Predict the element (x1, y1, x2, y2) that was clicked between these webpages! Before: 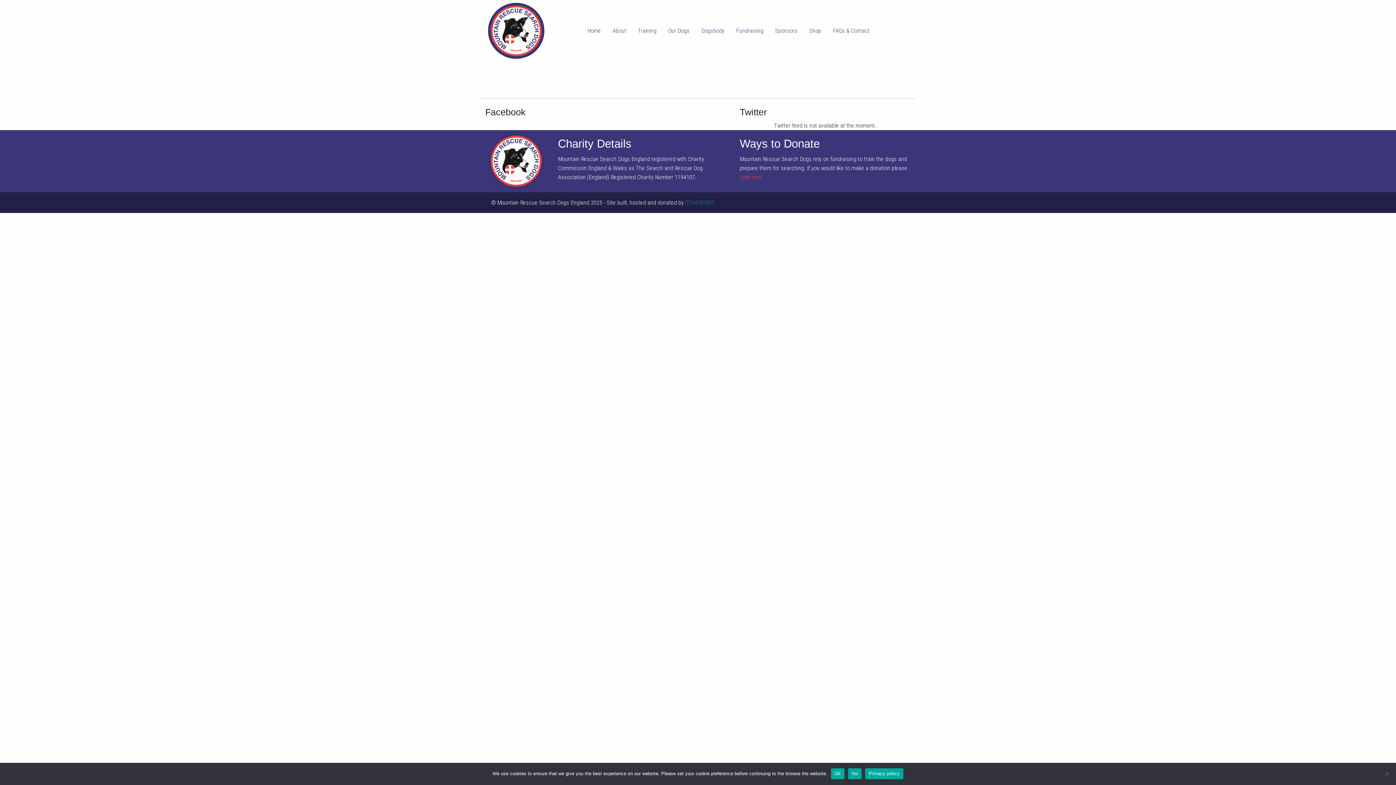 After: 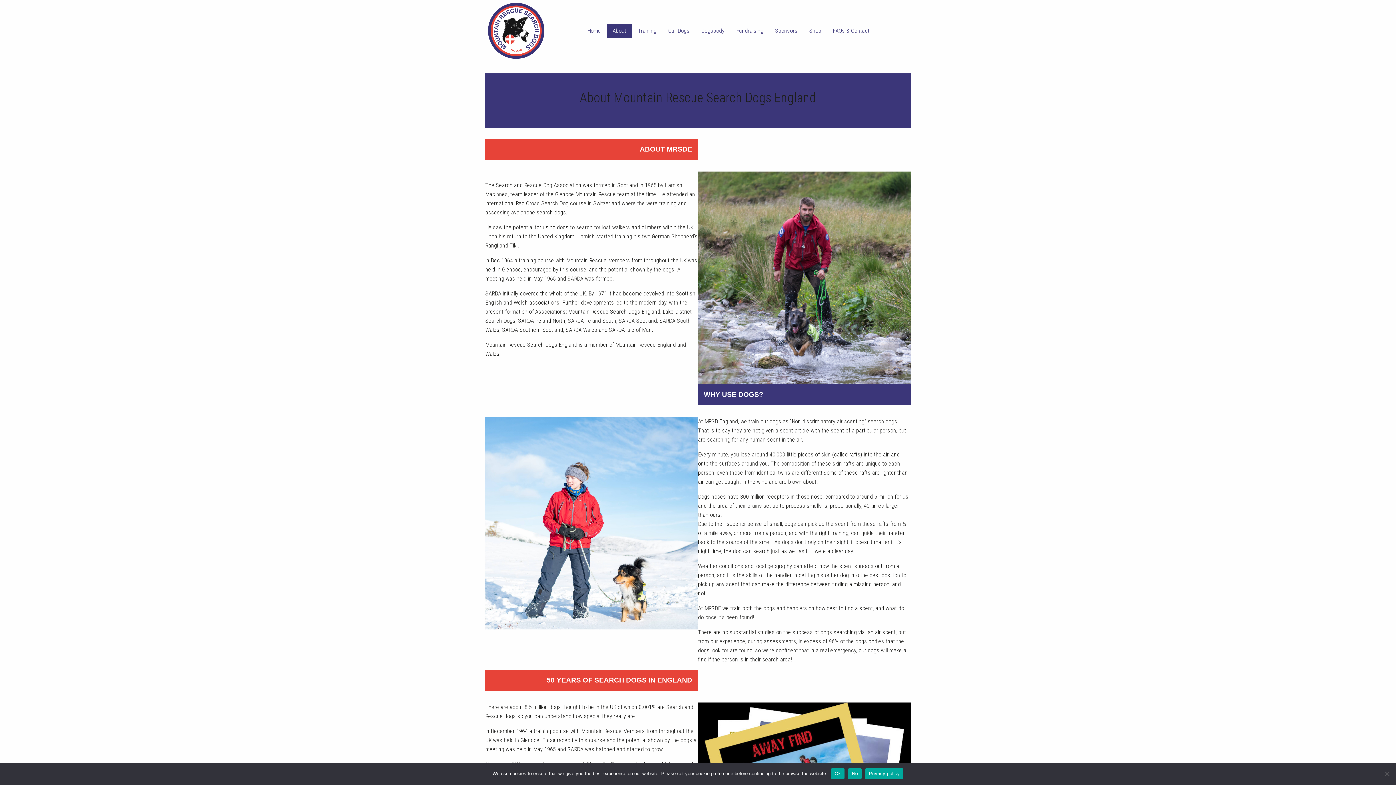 Action: label: About bbox: (606, 24, 632, 37)